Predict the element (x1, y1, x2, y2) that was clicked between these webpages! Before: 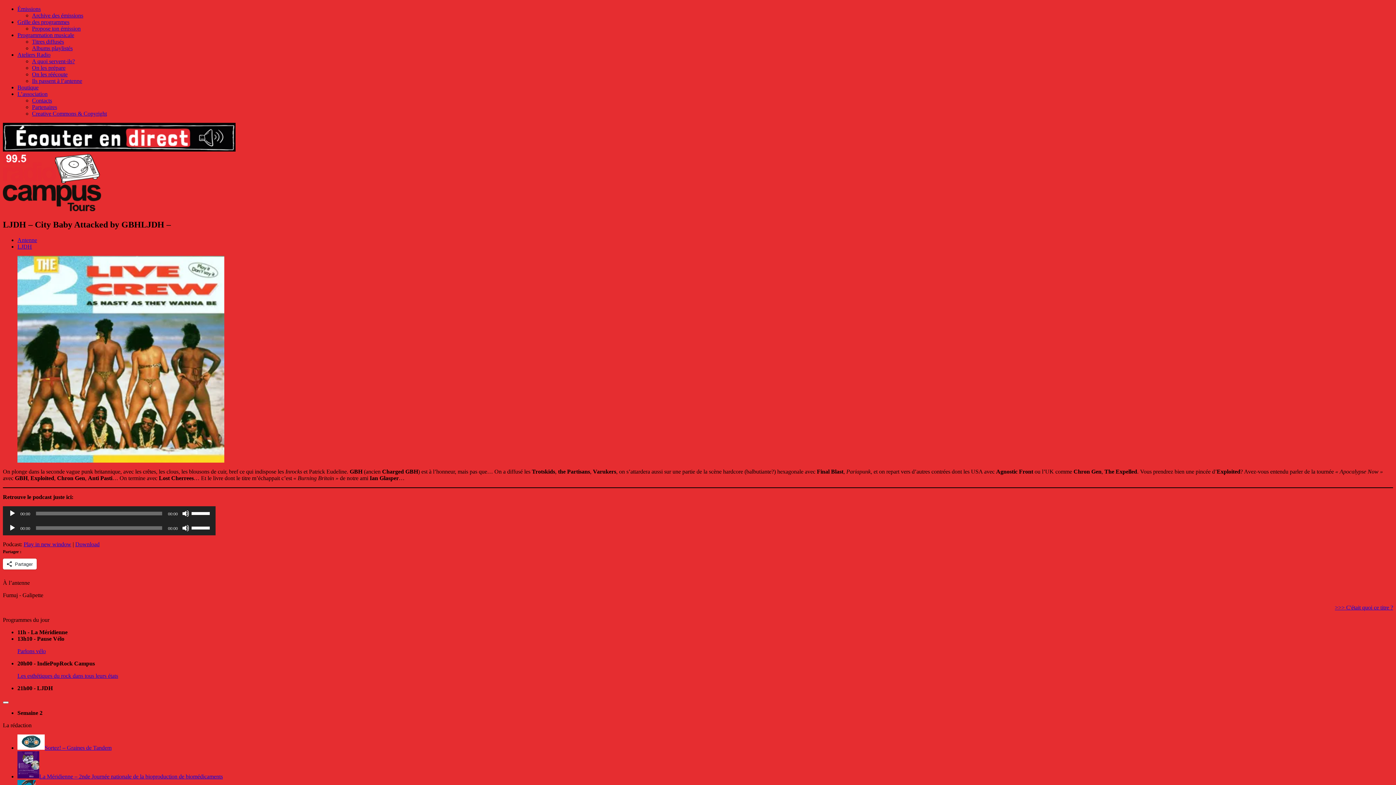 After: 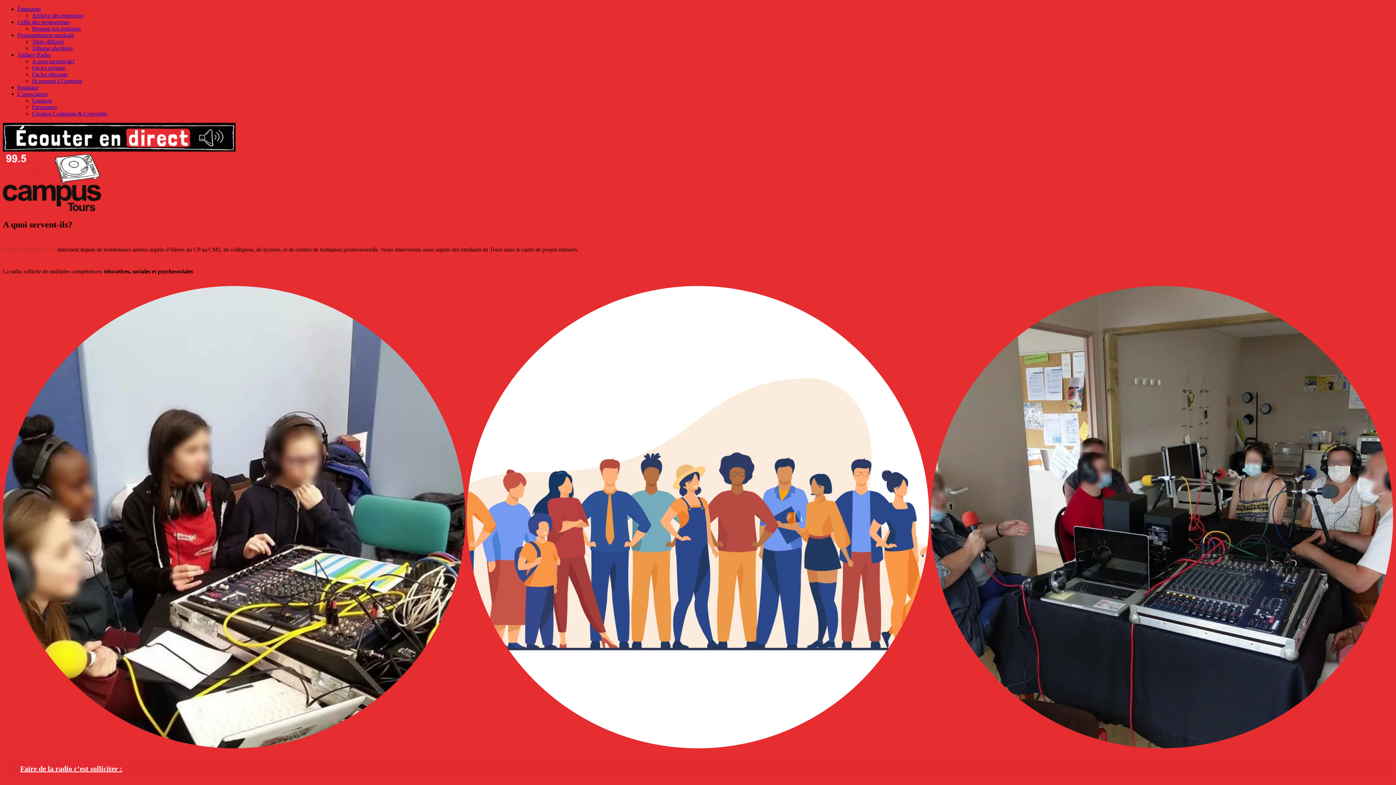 Action: label: A quoi servent-ils? bbox: (32, 58, 74, 64)